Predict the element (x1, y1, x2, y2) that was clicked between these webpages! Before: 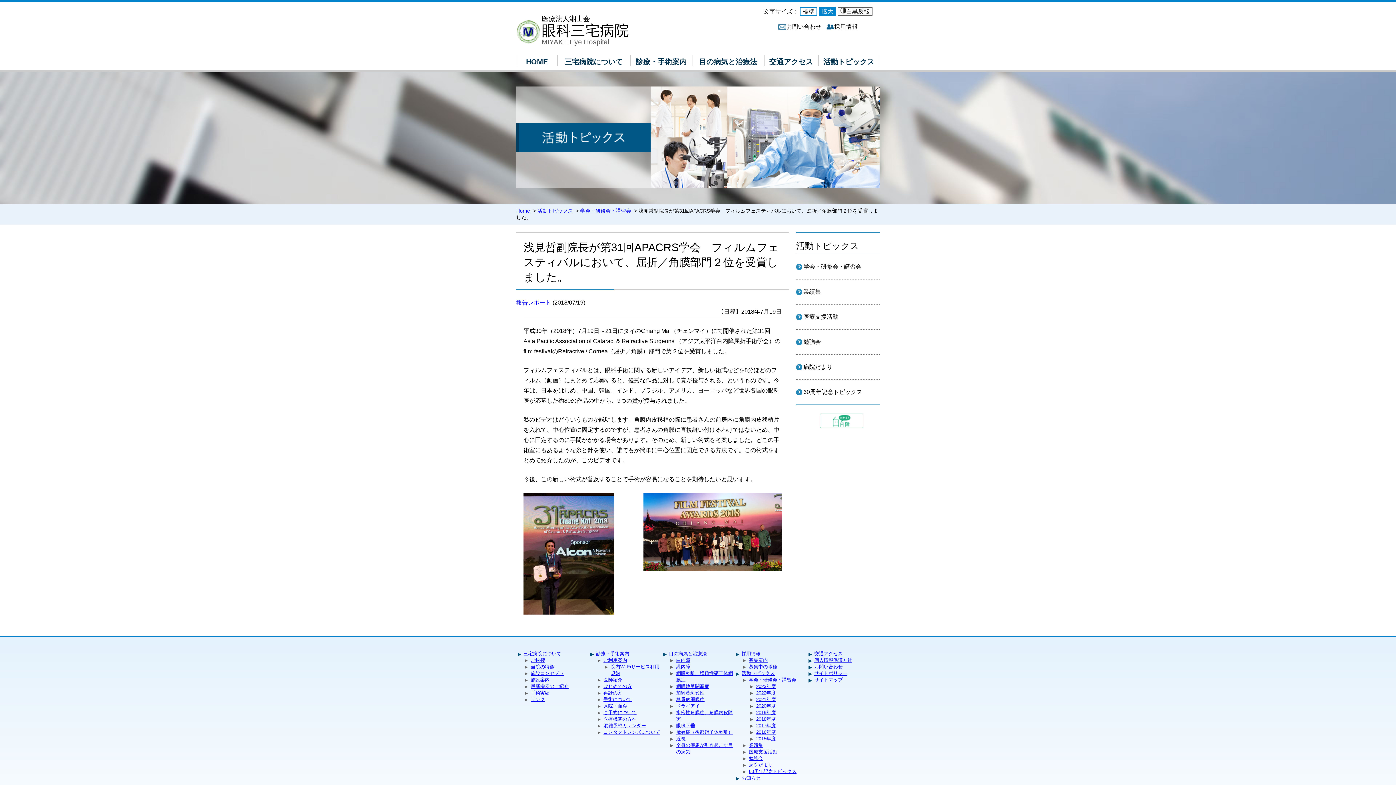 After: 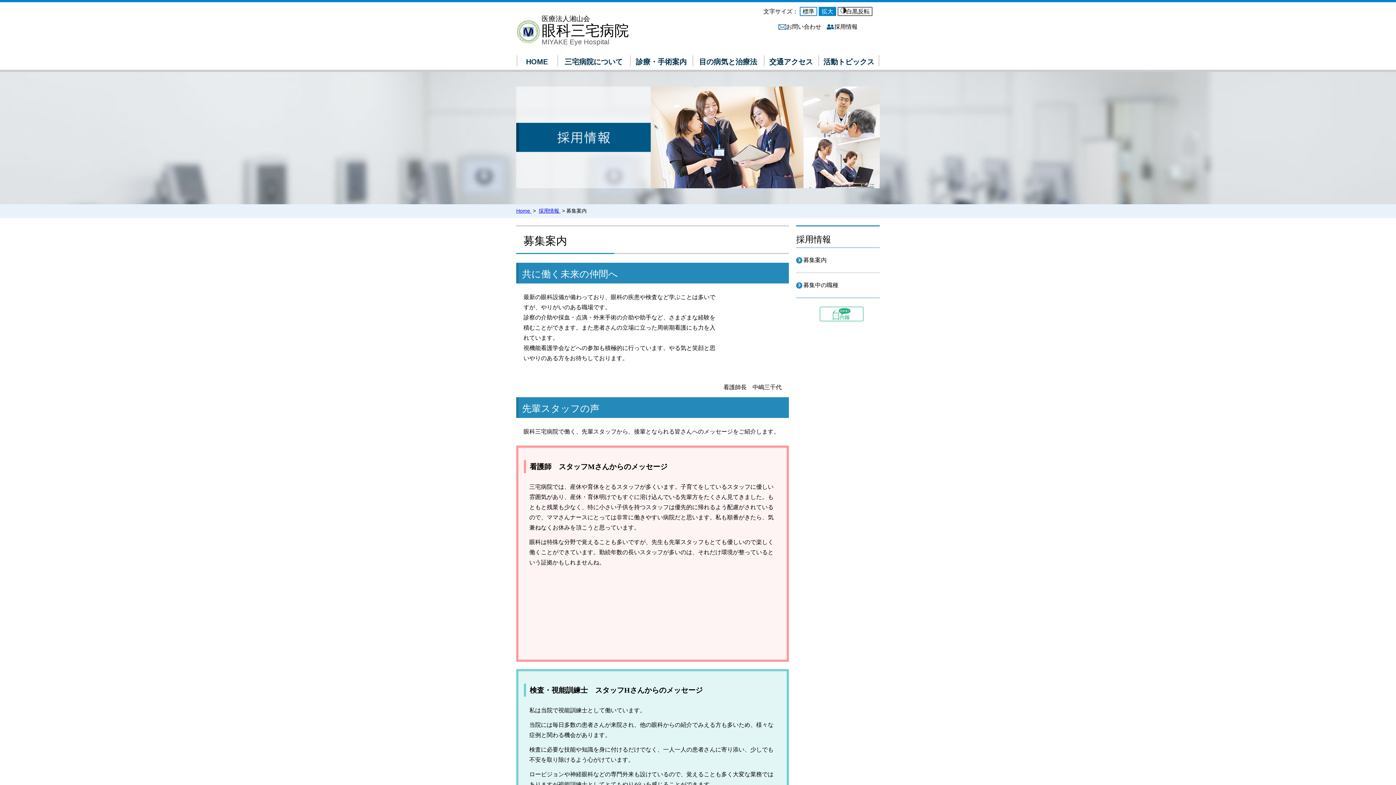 Action: bbox: (749, 657, 768, 663) label: 募集案内